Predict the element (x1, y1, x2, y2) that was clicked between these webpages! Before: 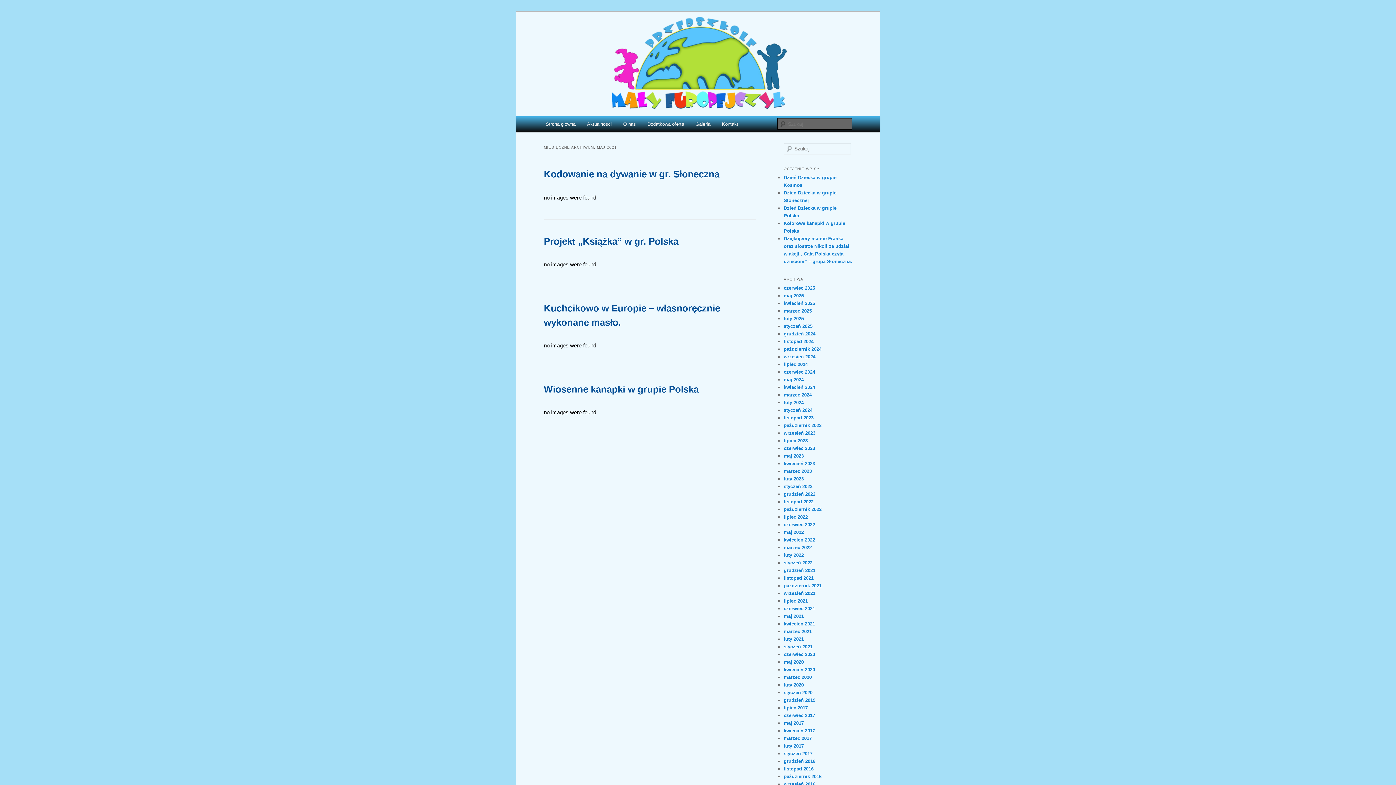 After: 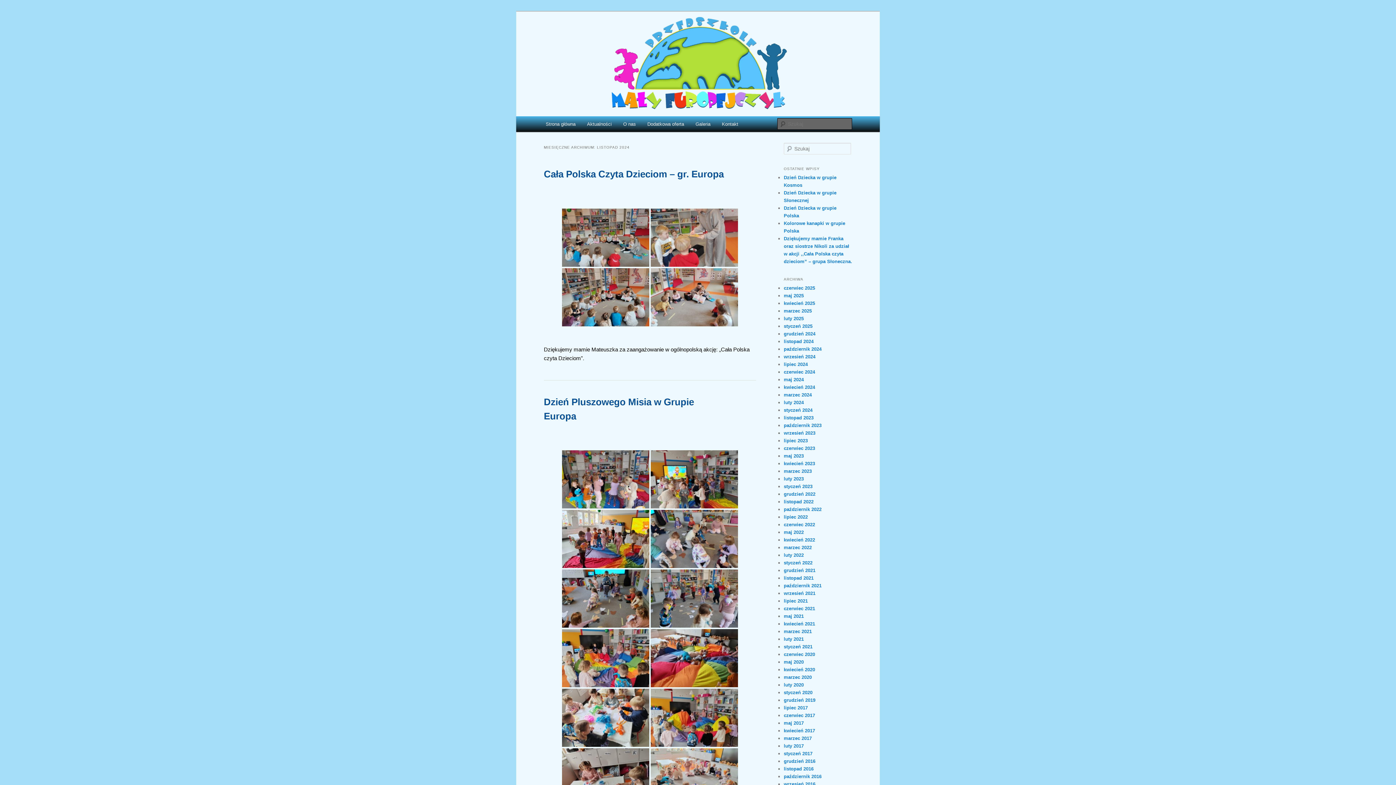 Action: label: listopad 2024 bbox: (784, 338, 813, 344)